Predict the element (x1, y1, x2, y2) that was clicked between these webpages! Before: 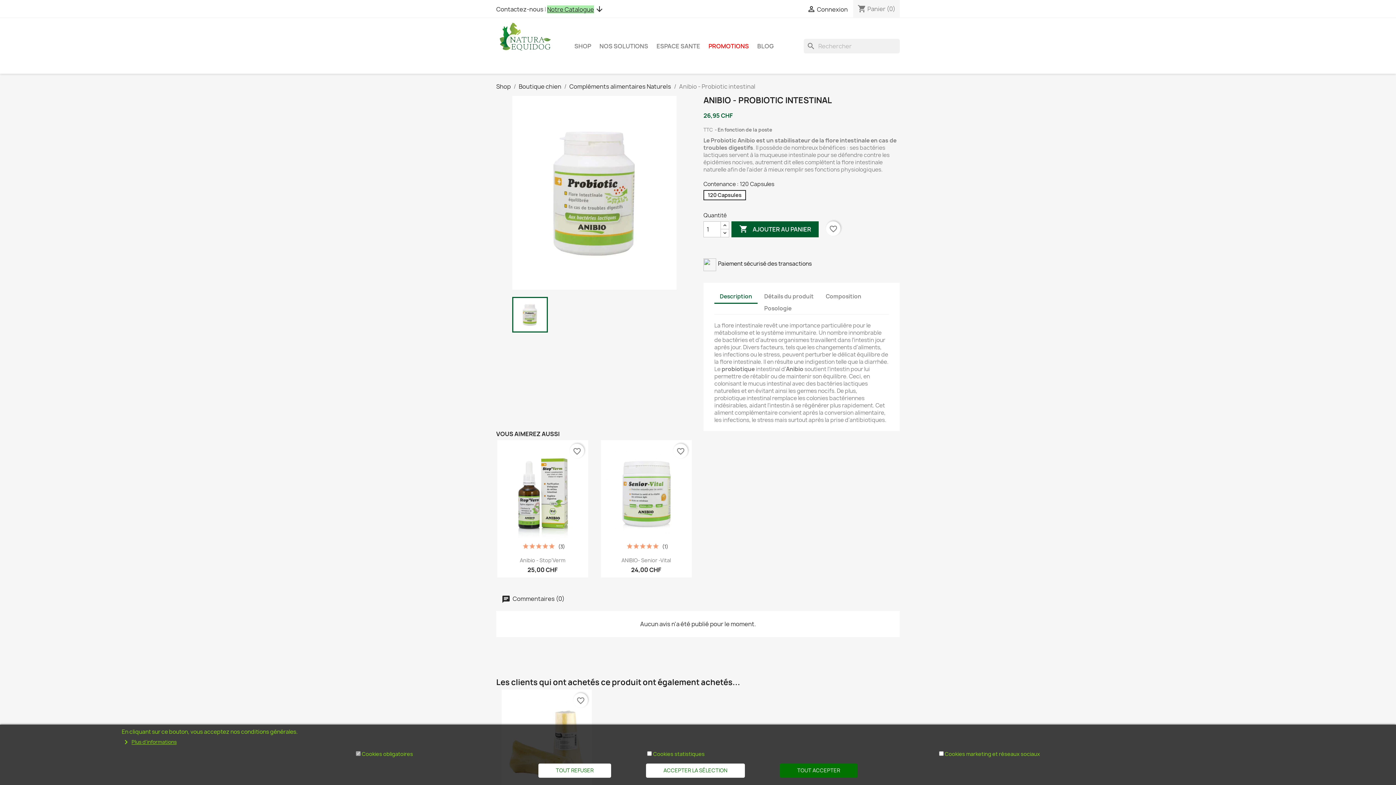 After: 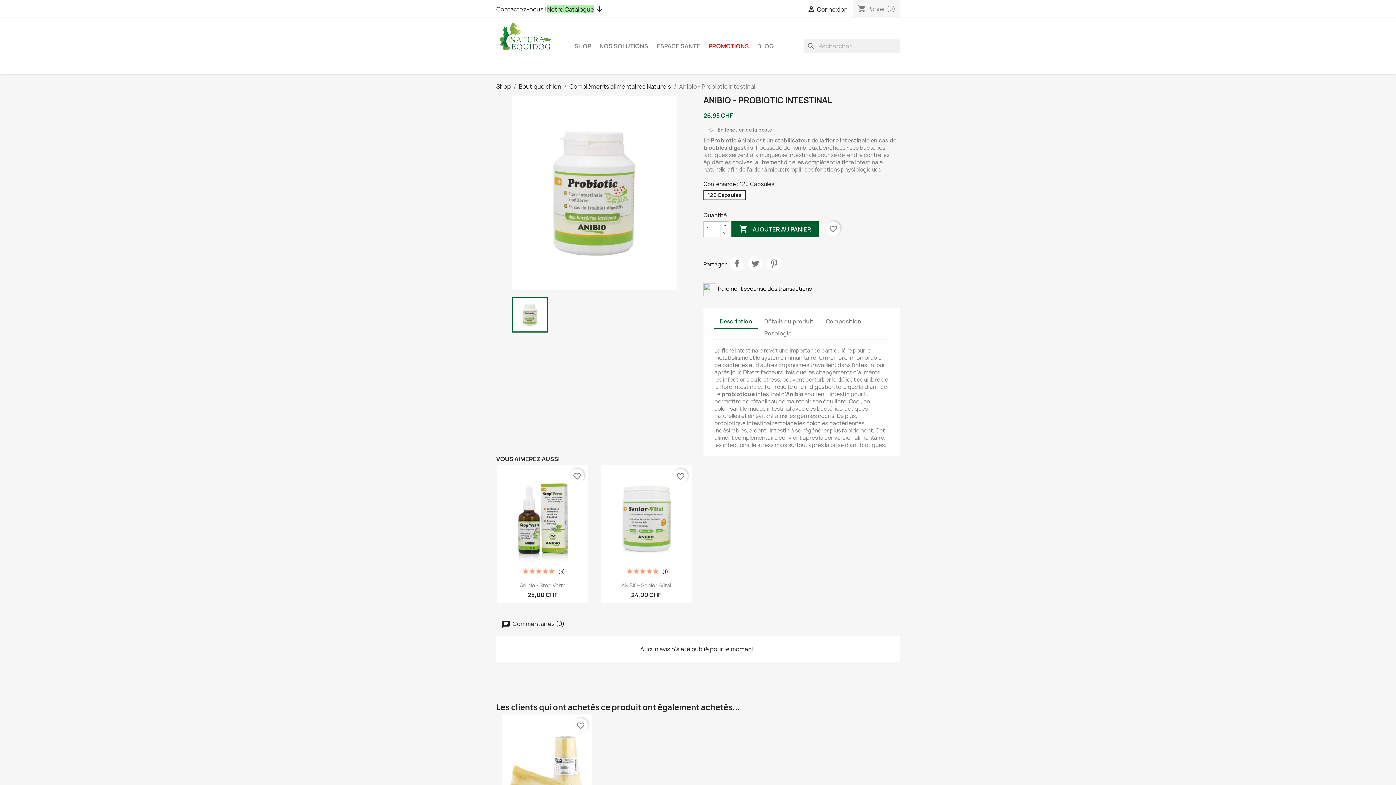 Action: bbox: (646, 763, 745, 778) label: ACCEPTER LA SÉLECTION